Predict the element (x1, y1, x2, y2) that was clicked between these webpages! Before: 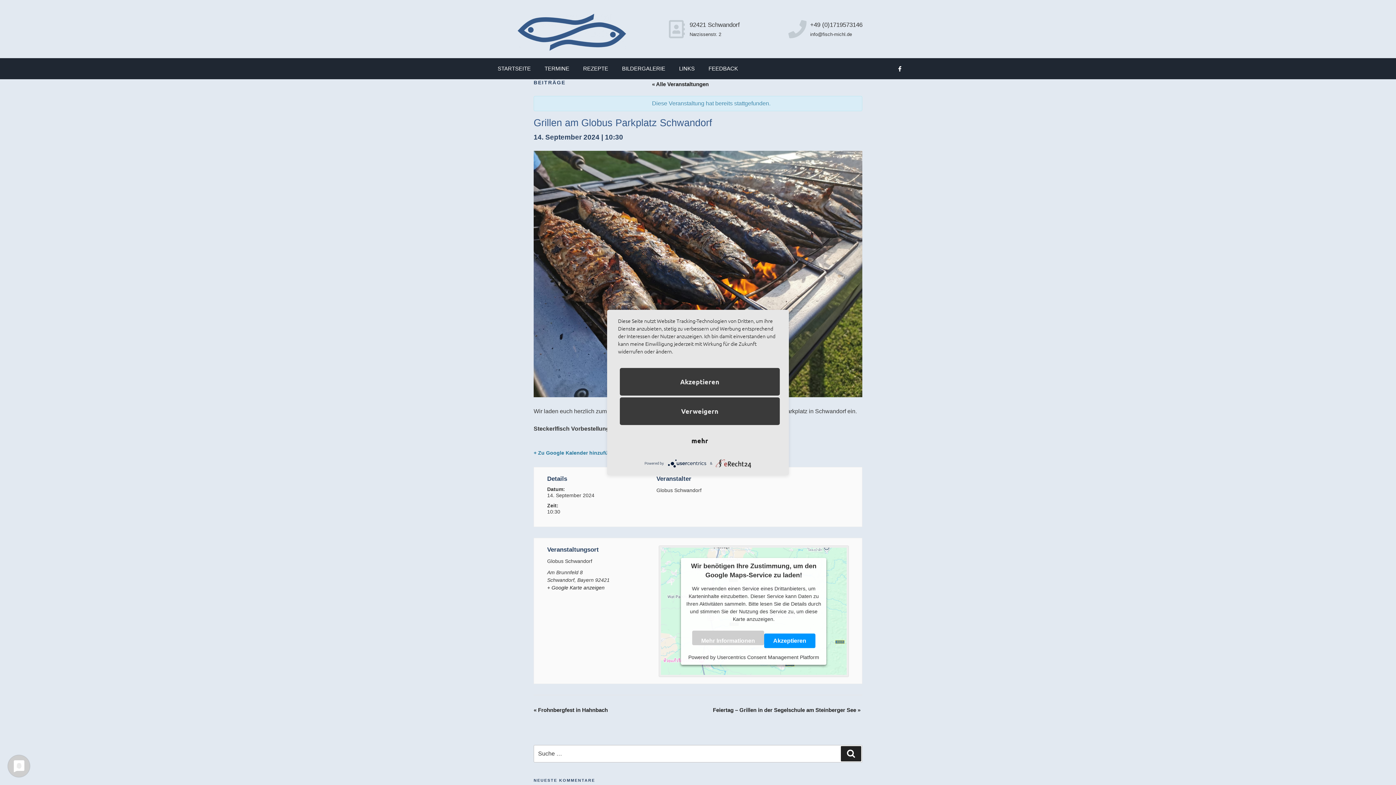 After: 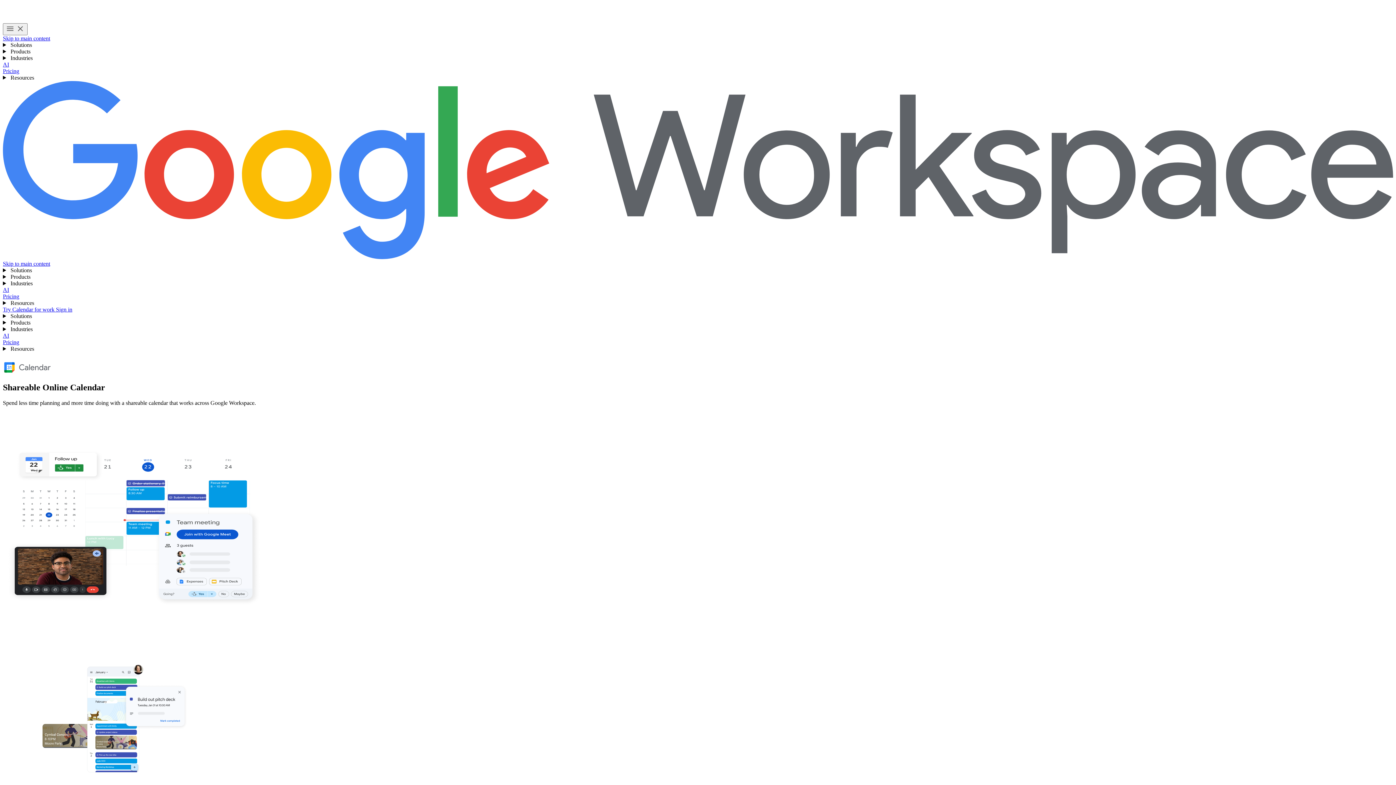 Action: label: + Zu Google Kalender hinzufügen bbox: (533, 449, 617, 456)